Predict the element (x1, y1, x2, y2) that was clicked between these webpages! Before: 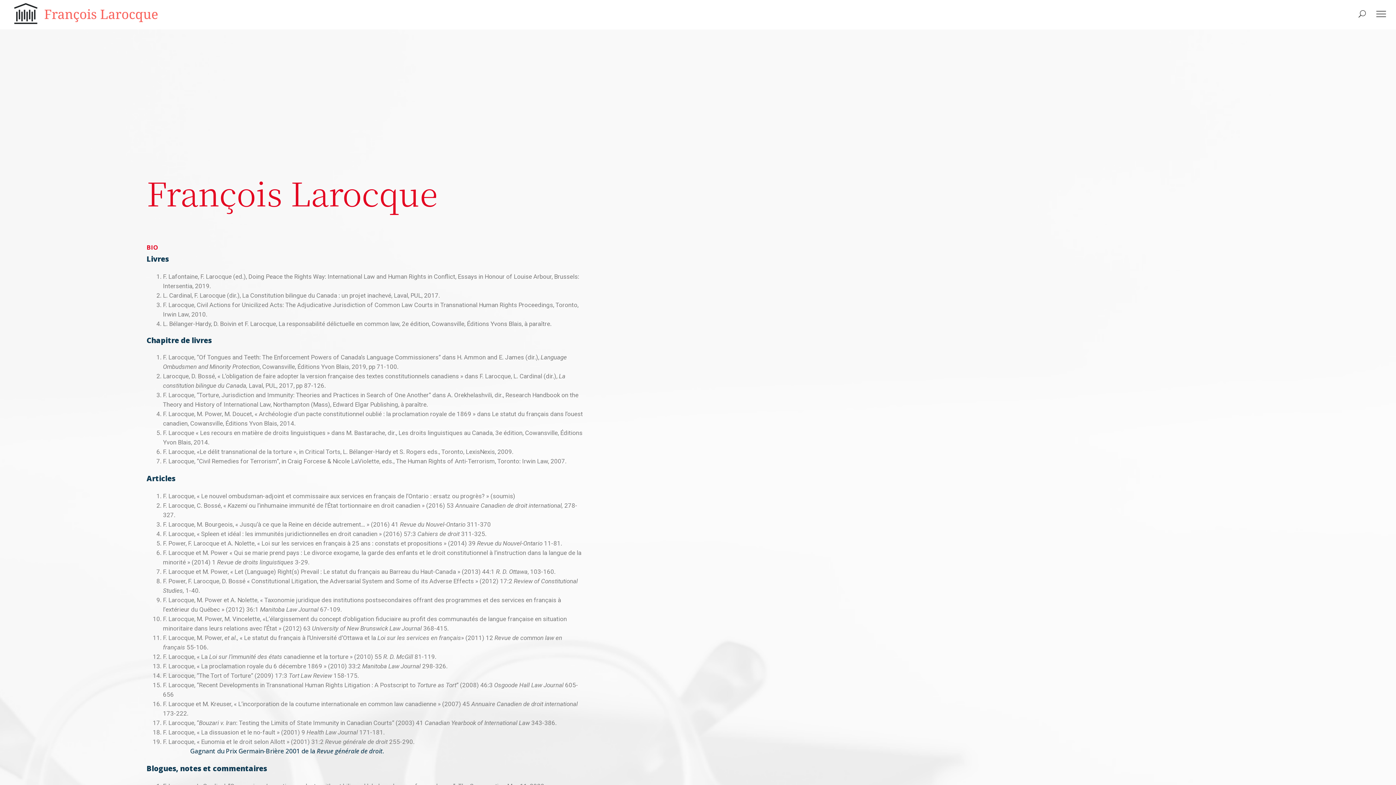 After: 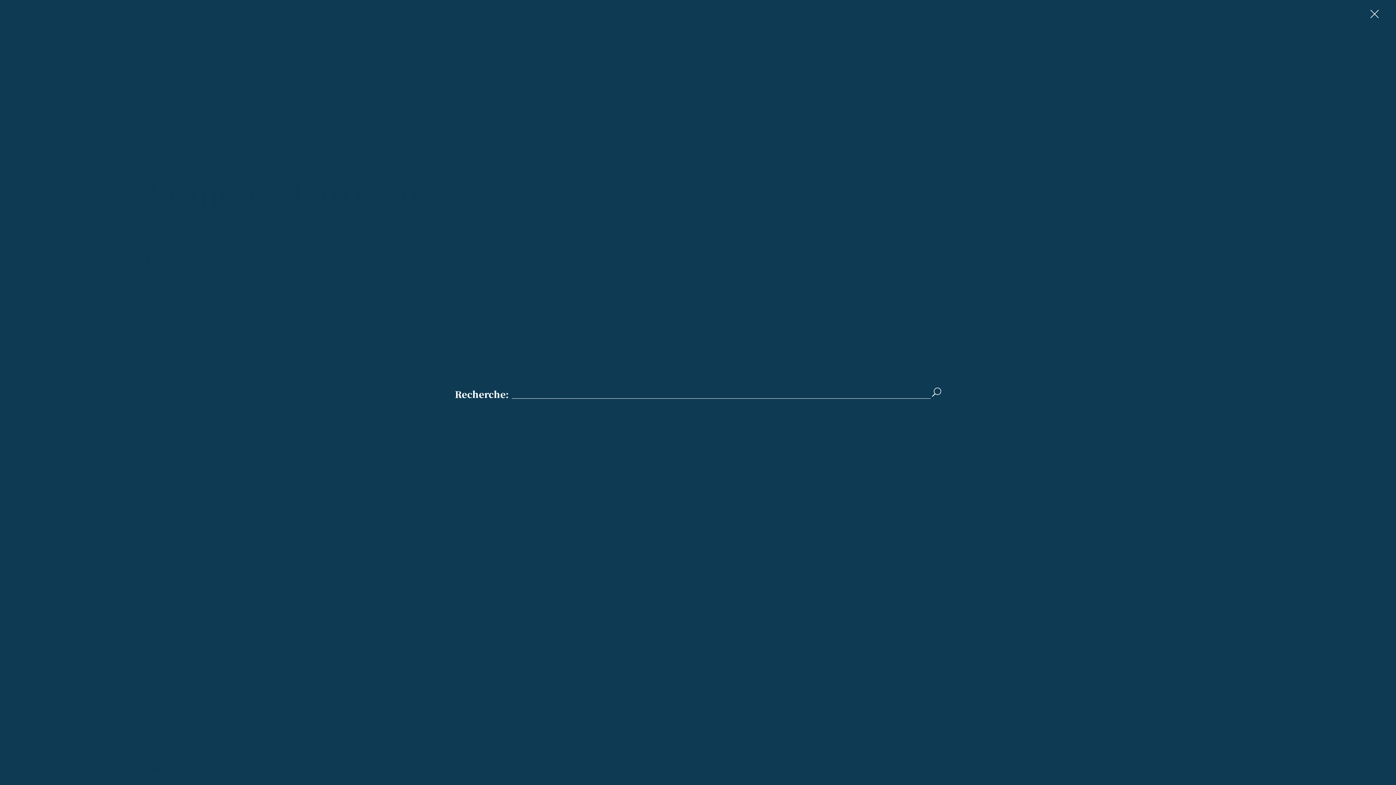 Action: bbox: (1354, 9, 1370, 19)